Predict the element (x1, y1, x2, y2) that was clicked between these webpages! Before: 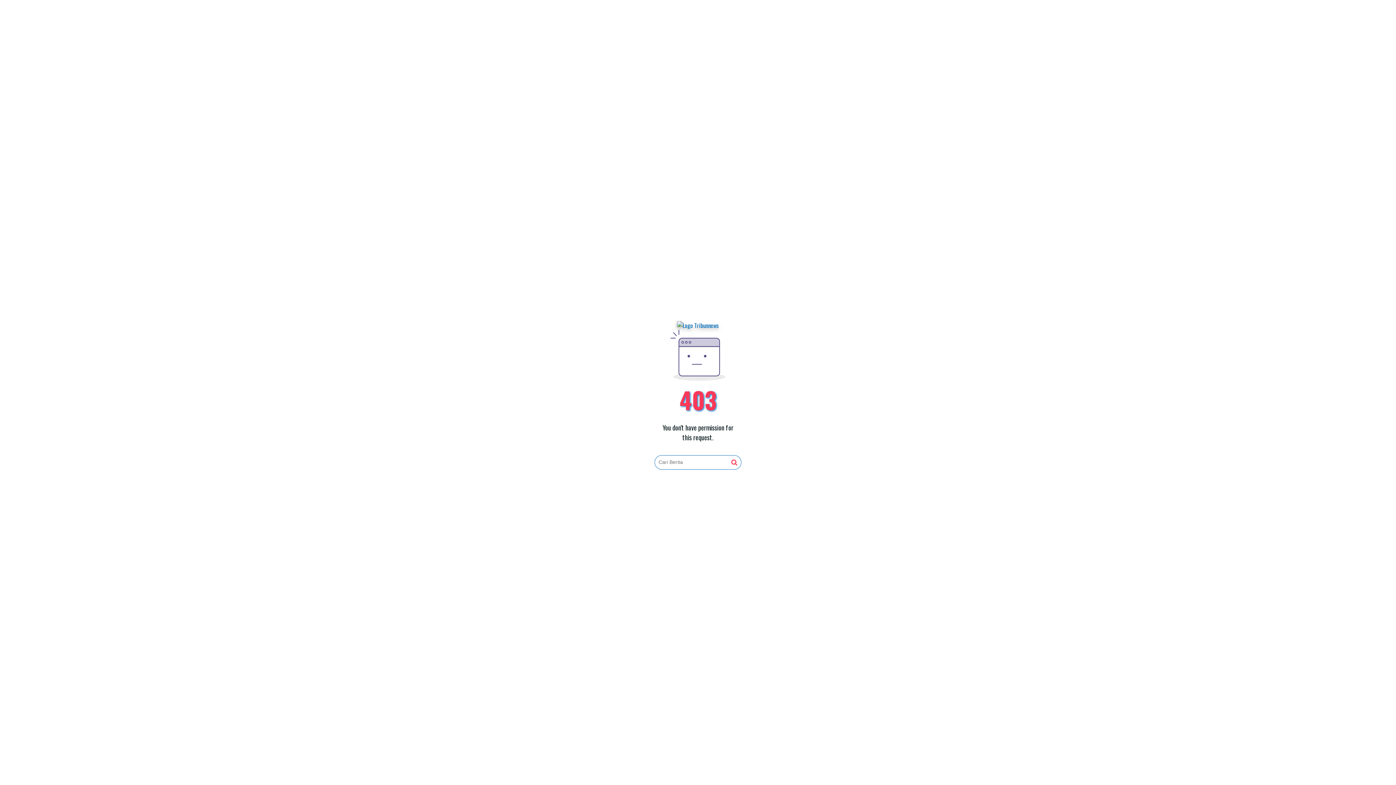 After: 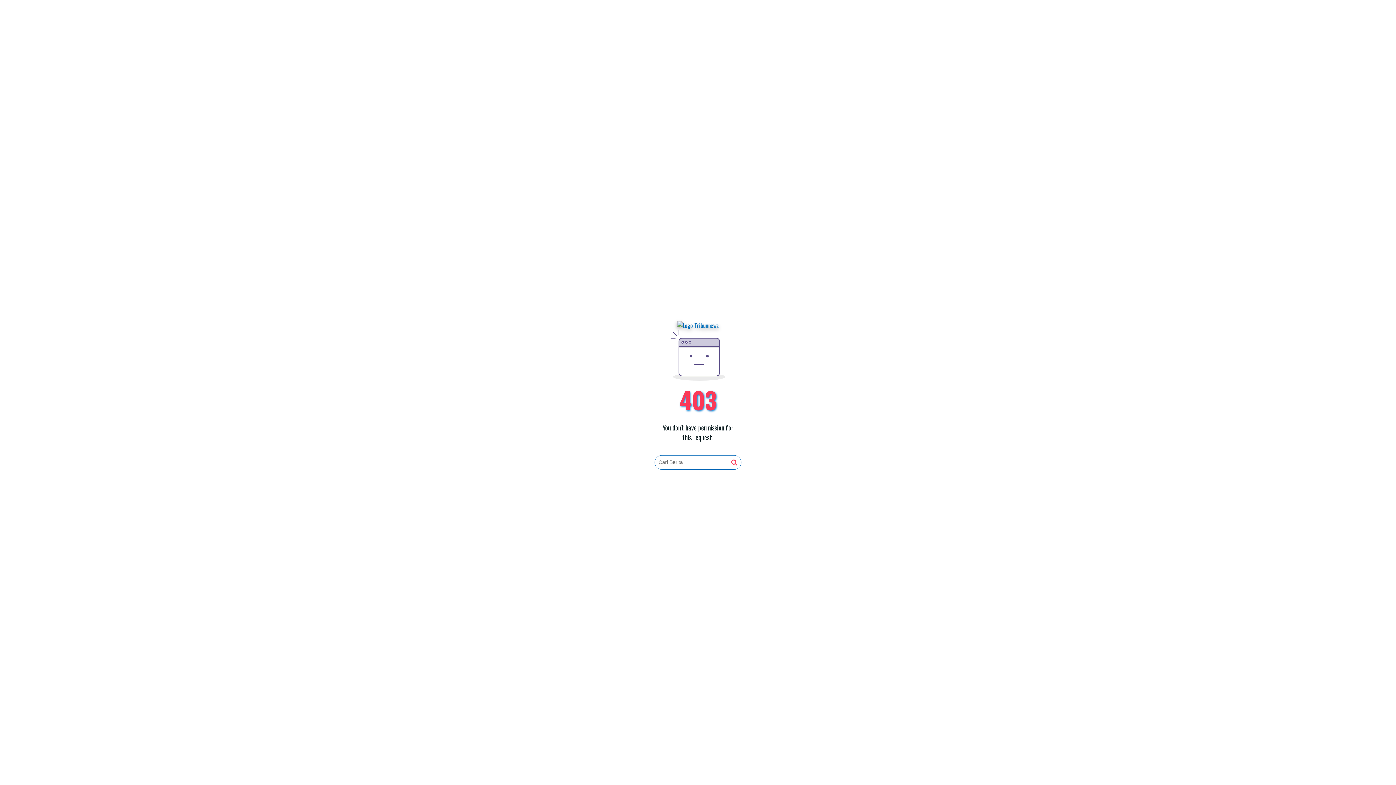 Action: bbox: (731, 459, 737, 466)